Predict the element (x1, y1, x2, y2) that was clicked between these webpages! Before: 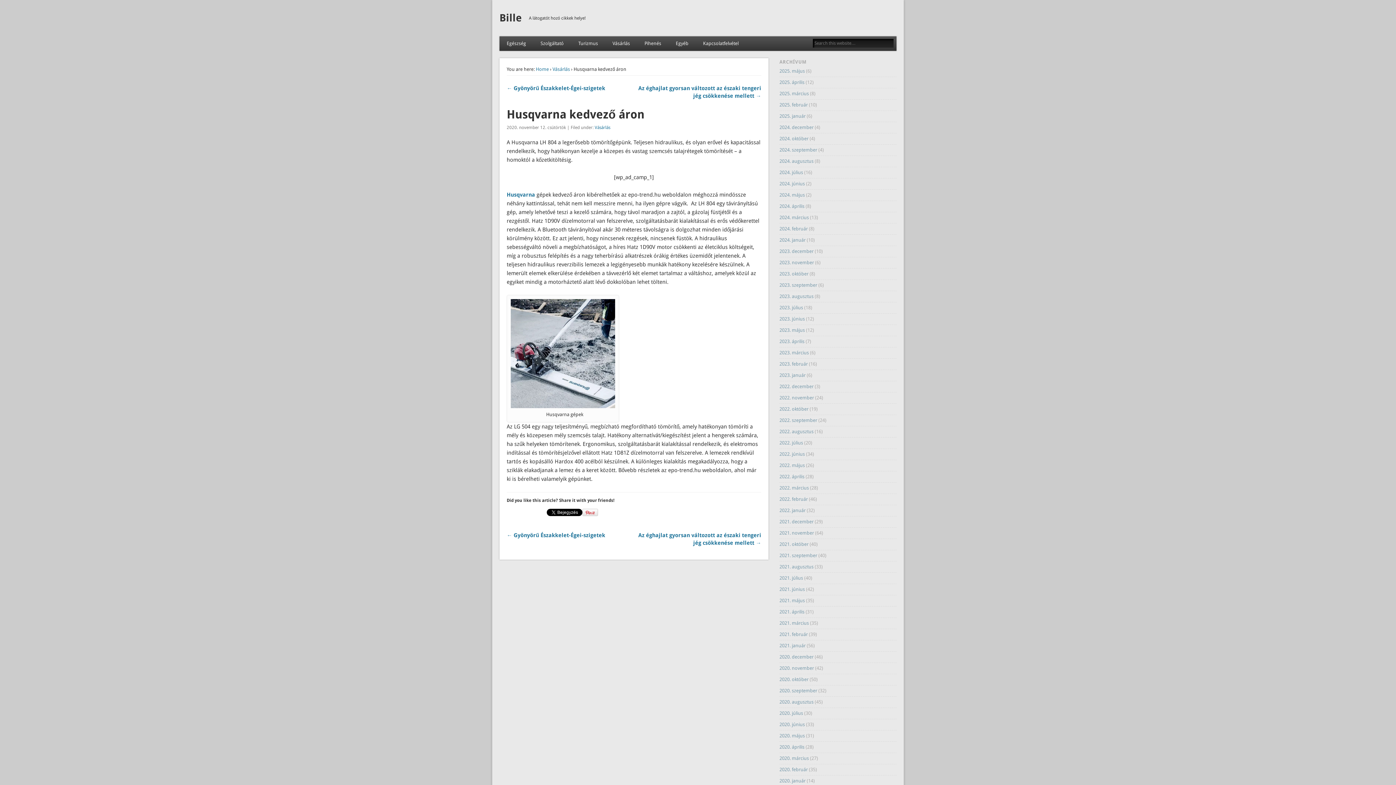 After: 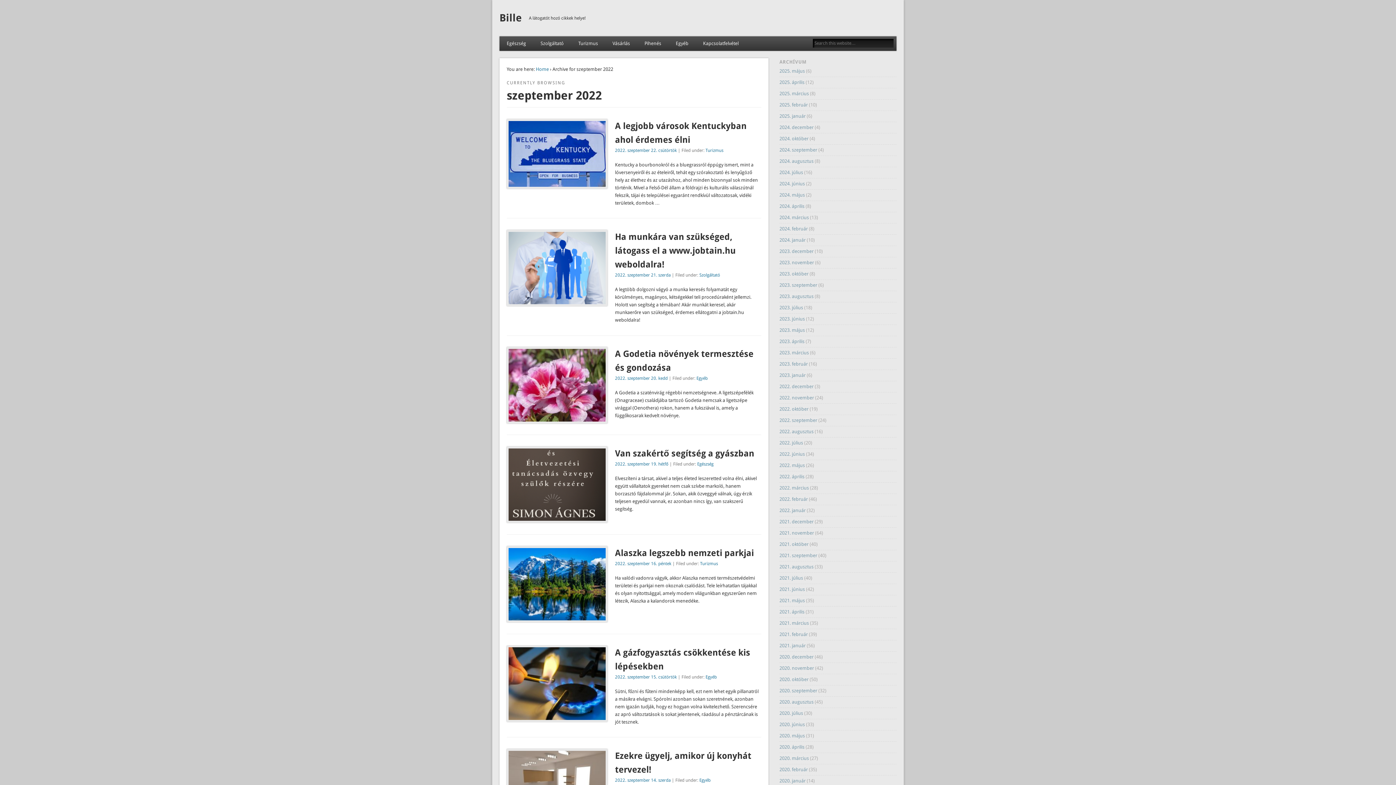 Action: bbox: (779, 417, 817, 423) label: 2022. szeptember